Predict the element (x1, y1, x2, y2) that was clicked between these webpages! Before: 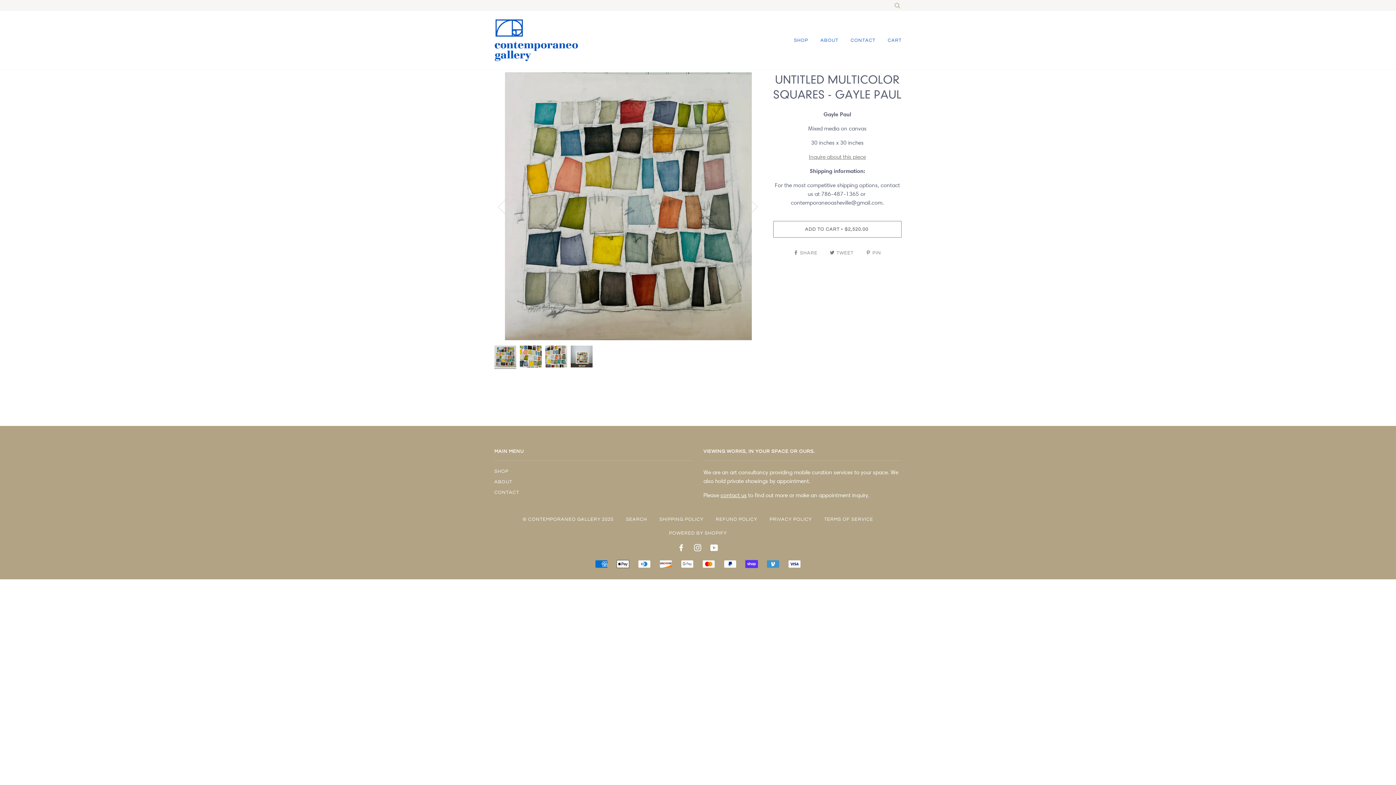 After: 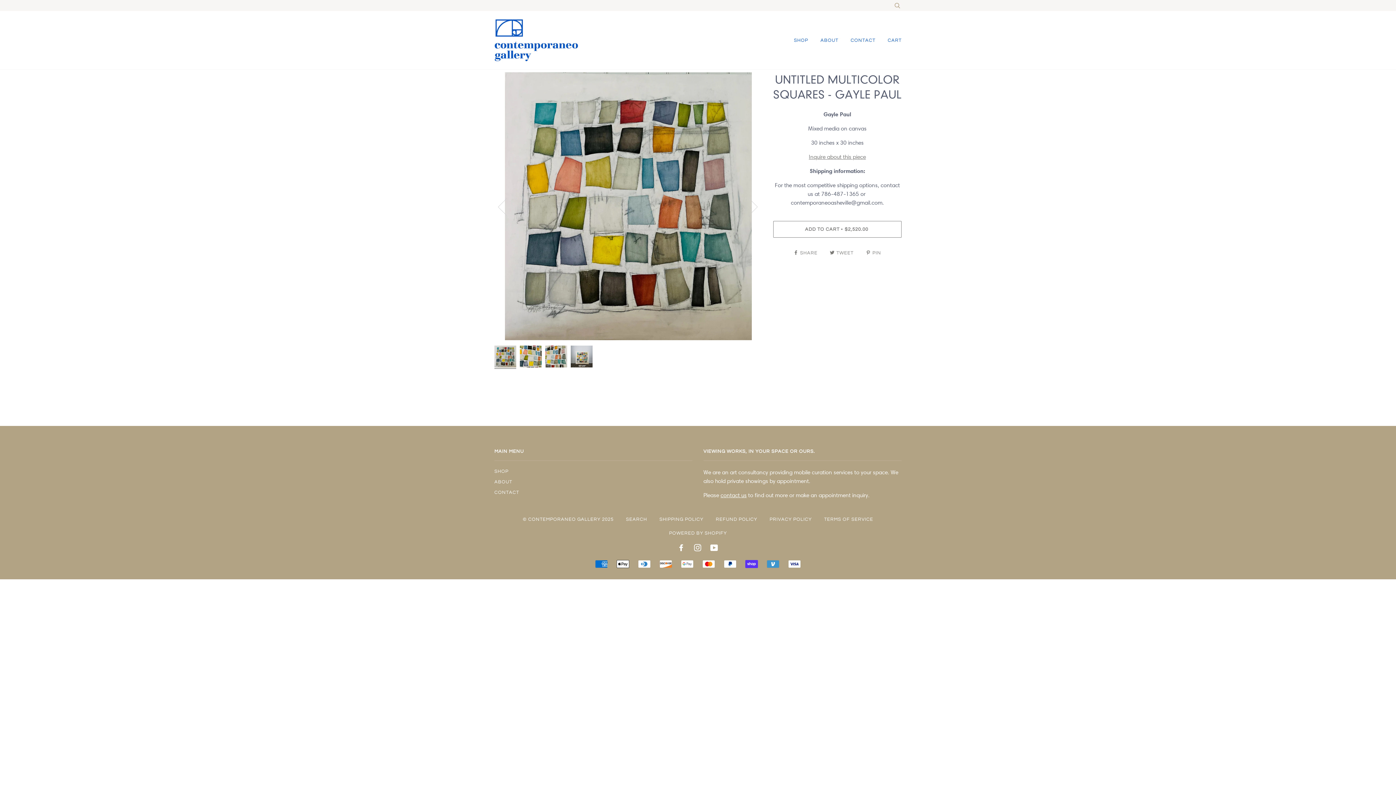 Action: bbox: (494, 345, 516, 367)